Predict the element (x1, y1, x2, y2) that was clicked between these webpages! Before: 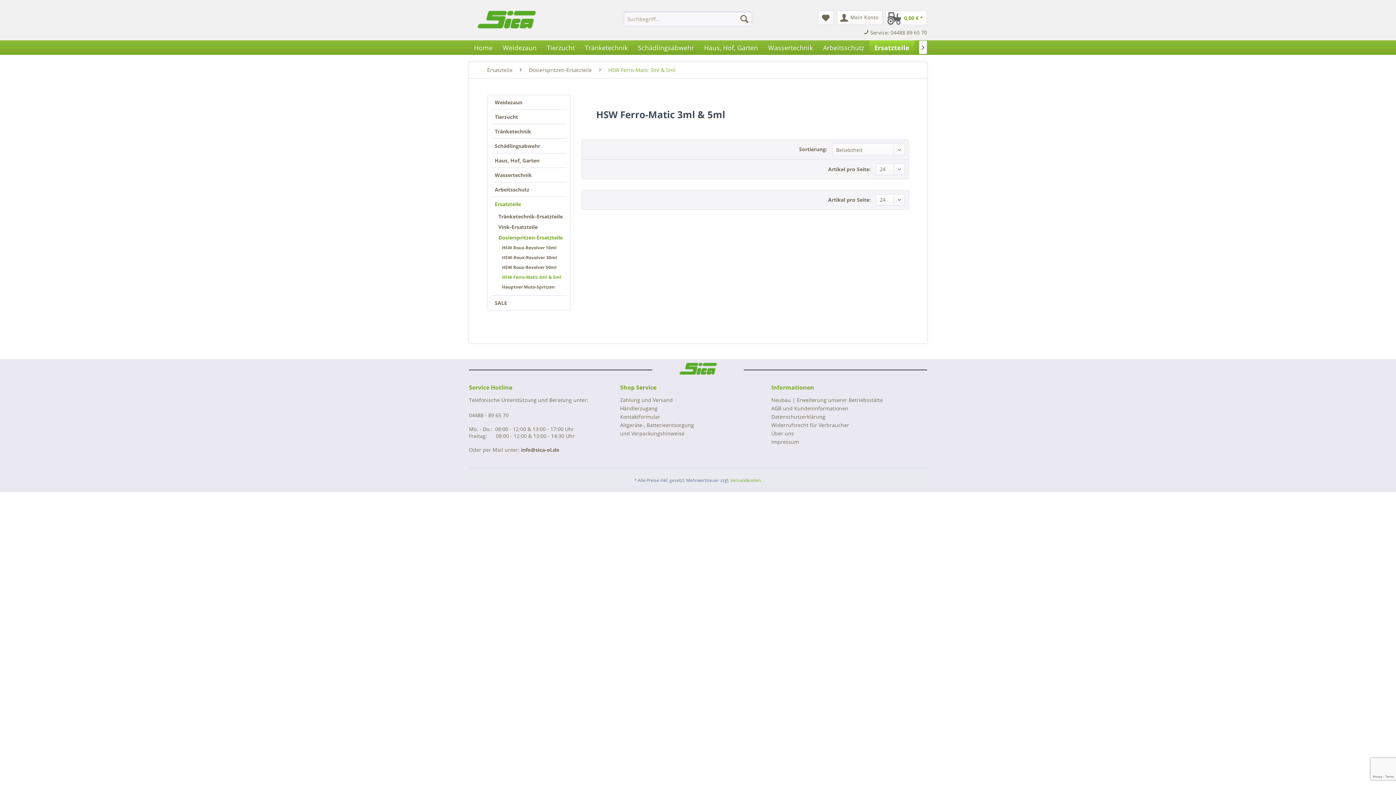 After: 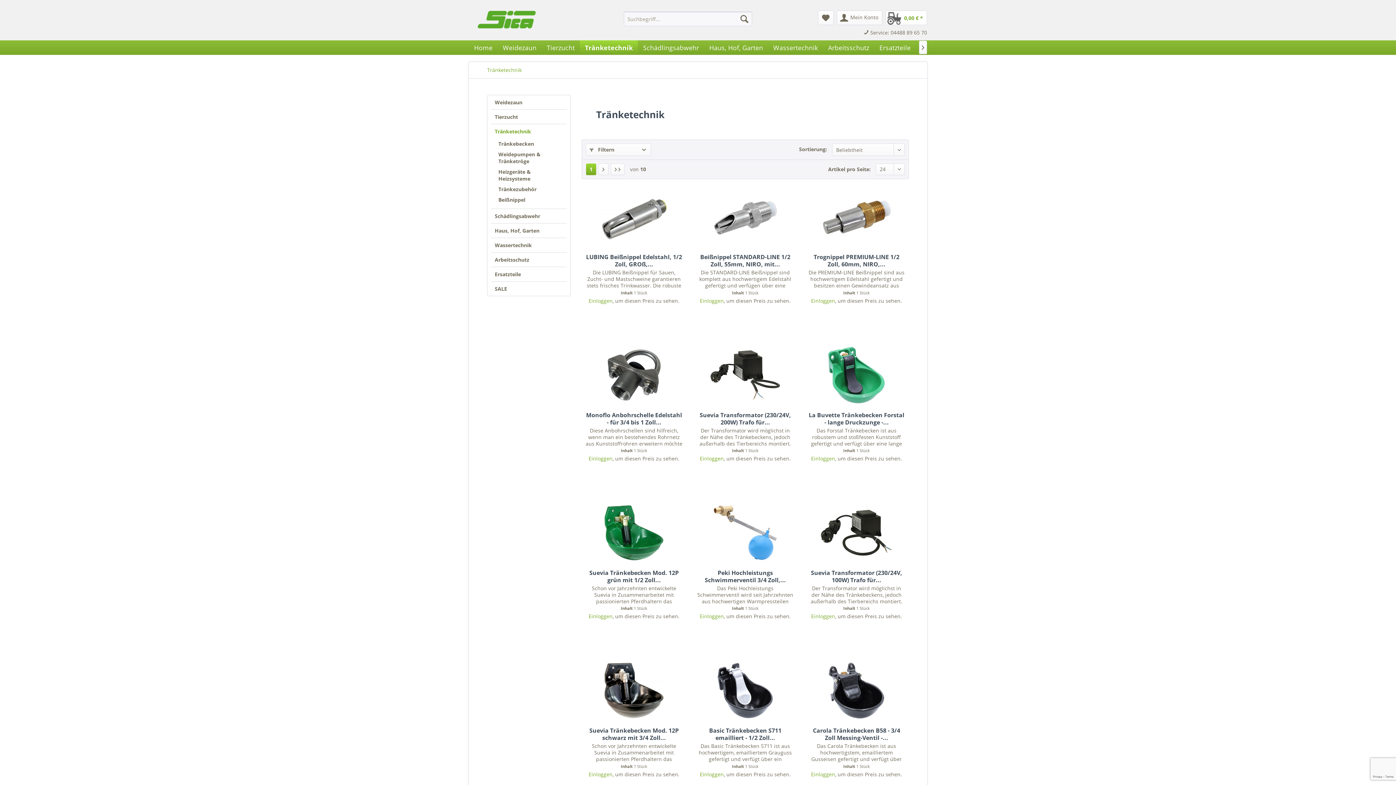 Action: bbox: (580, 40, 633, 54) label: Tränketechnik